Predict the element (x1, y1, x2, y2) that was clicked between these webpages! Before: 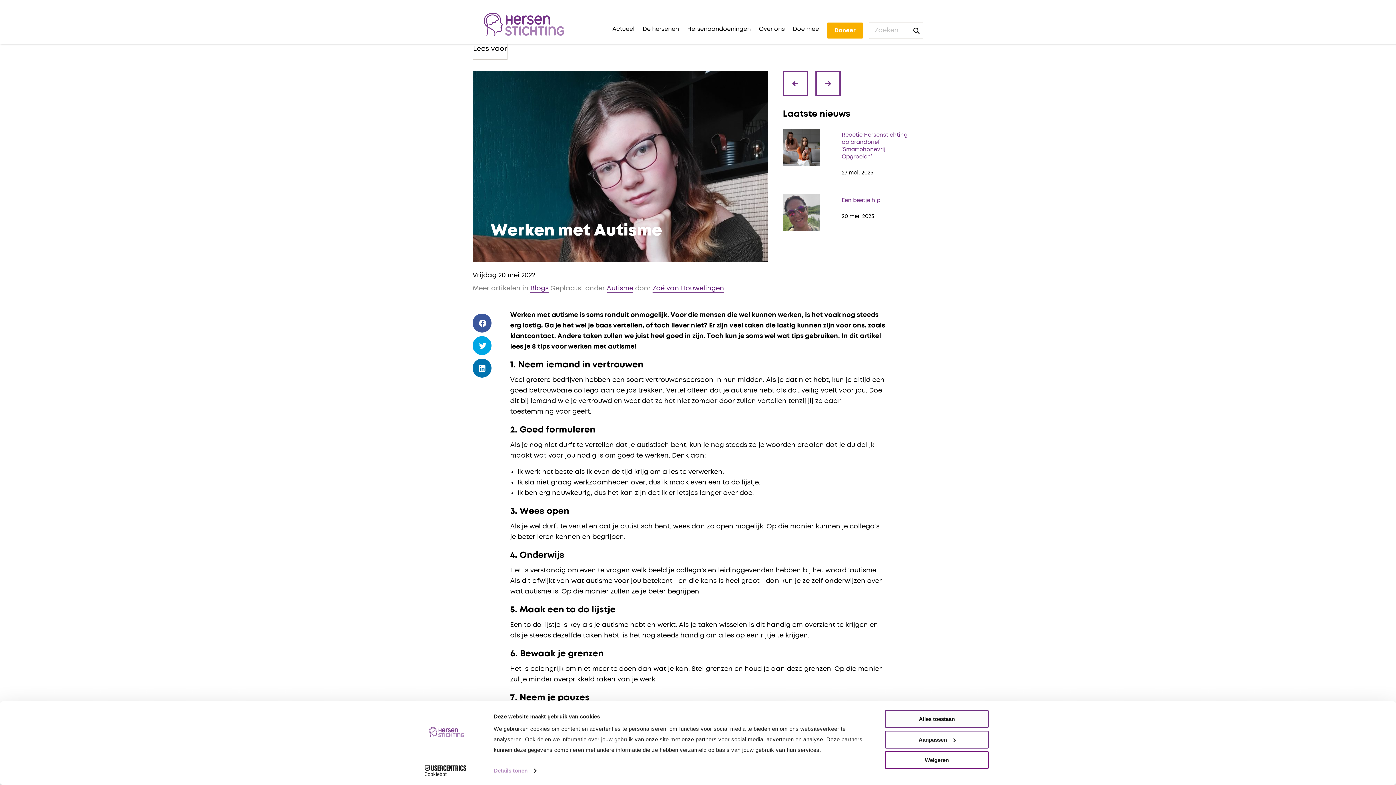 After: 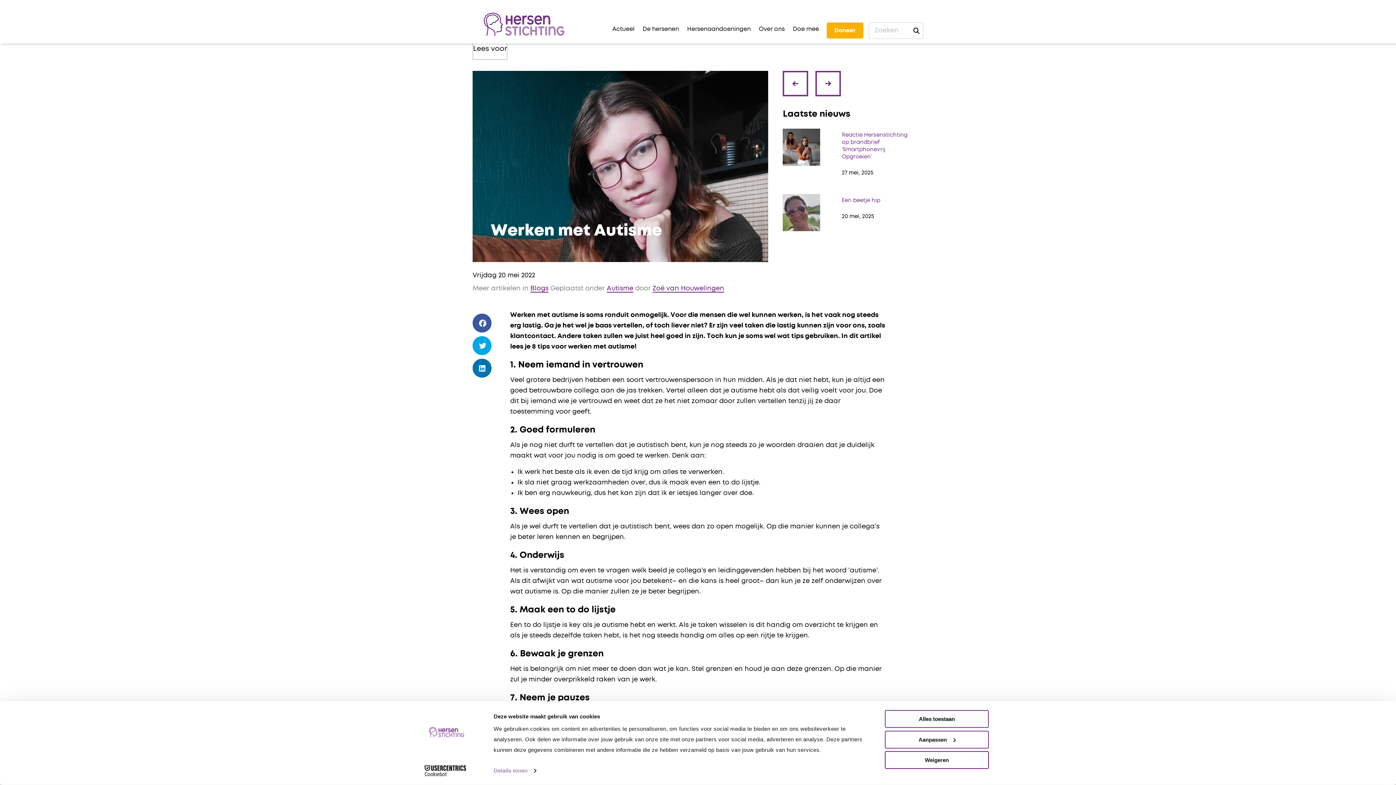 Action: bbox: (475, 315, 489, 331) label: Facebook